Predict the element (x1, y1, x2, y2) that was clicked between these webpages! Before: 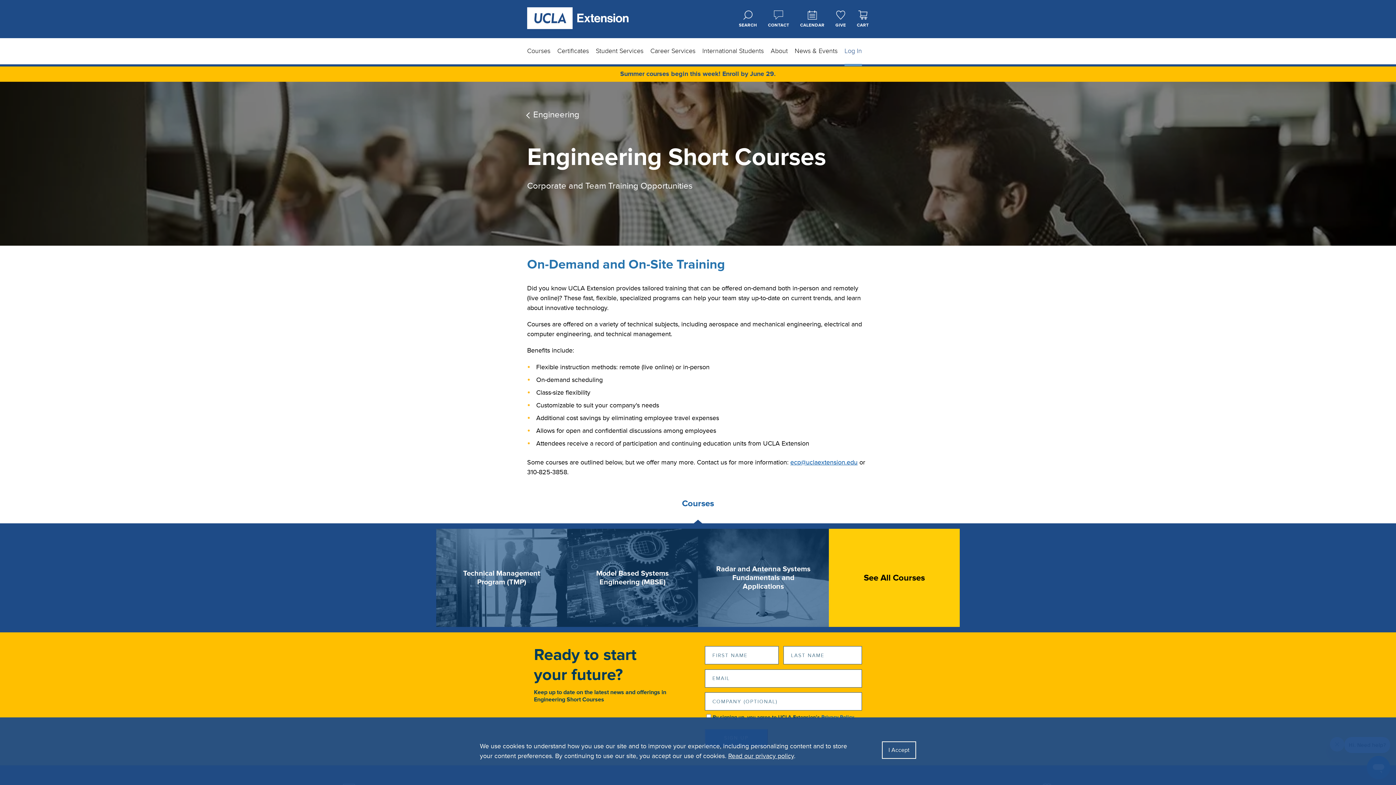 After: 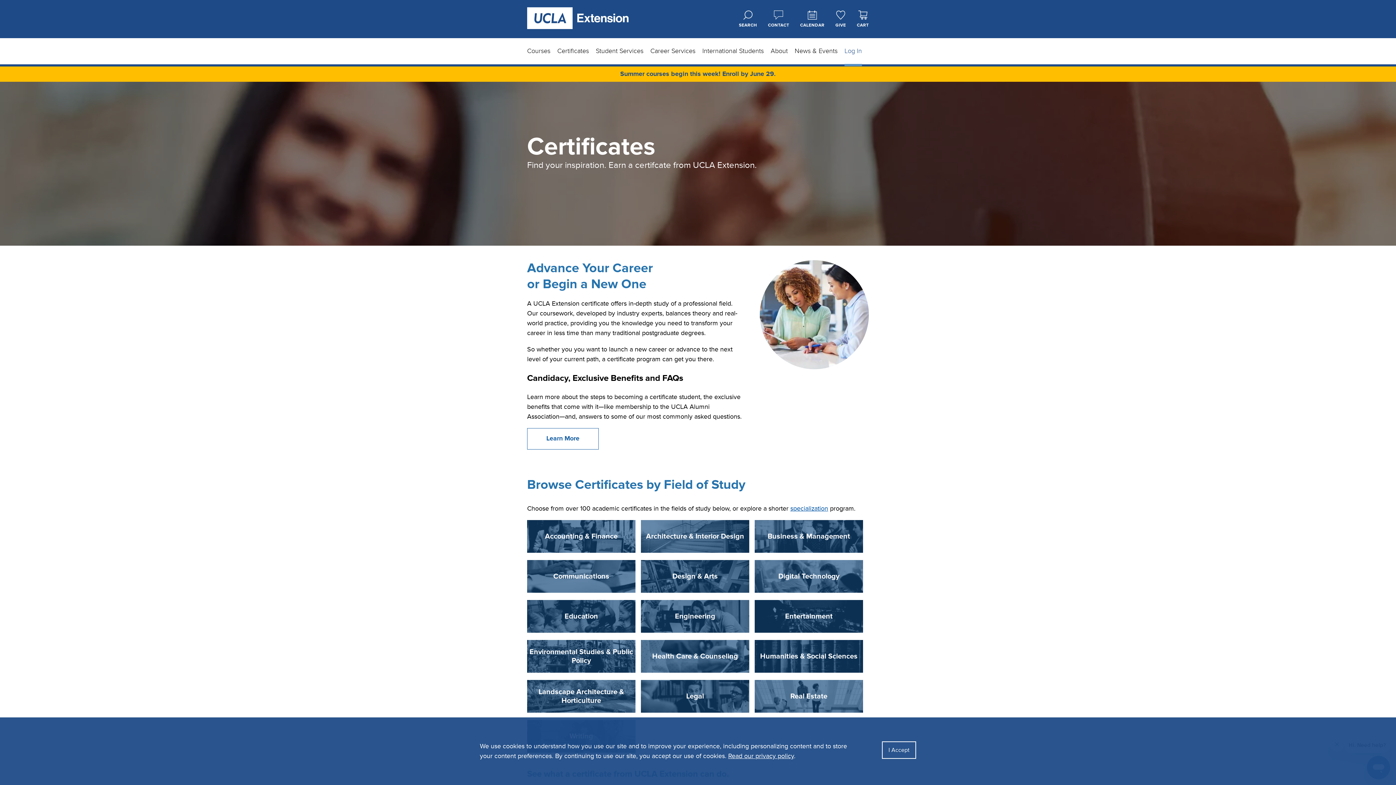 Action: label: Certificates bbox: (557, 38, 589, 64)